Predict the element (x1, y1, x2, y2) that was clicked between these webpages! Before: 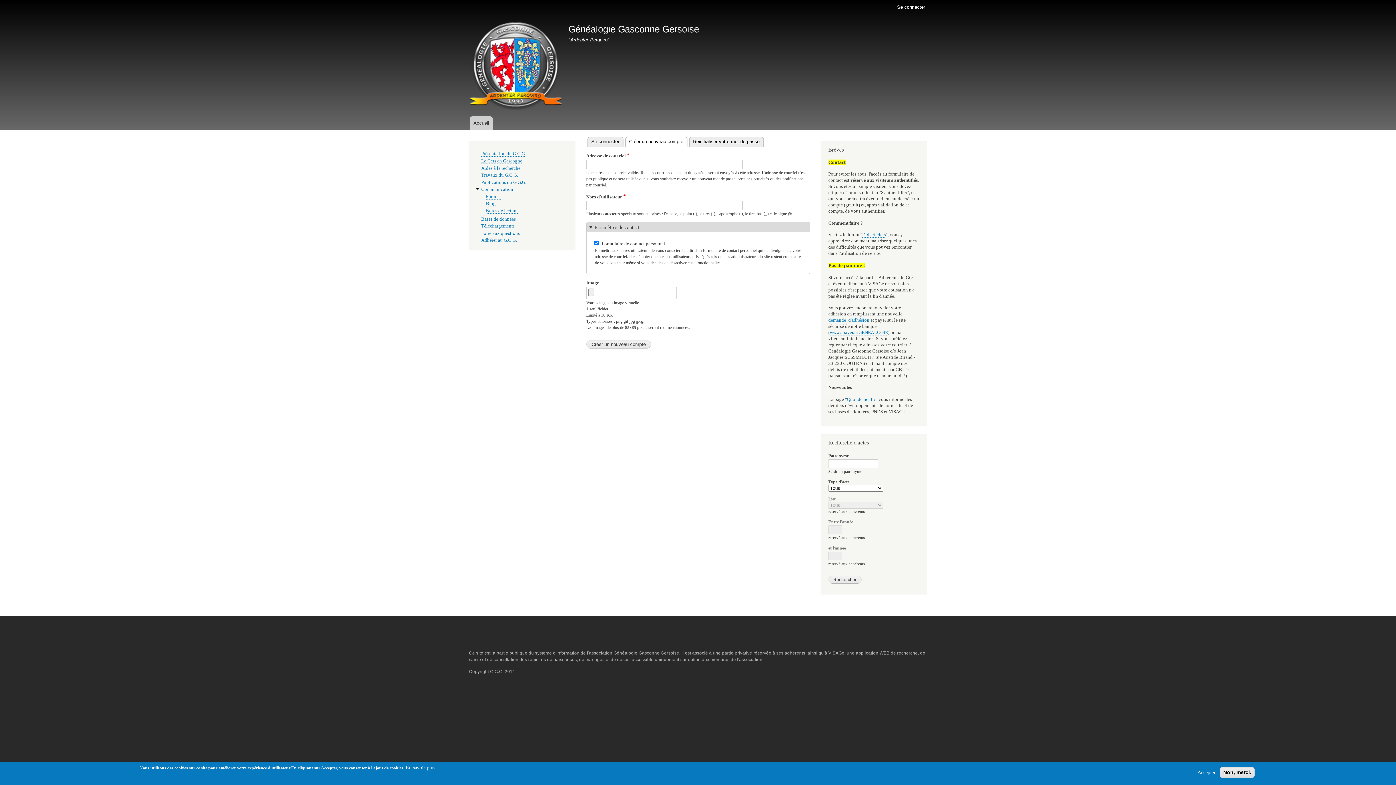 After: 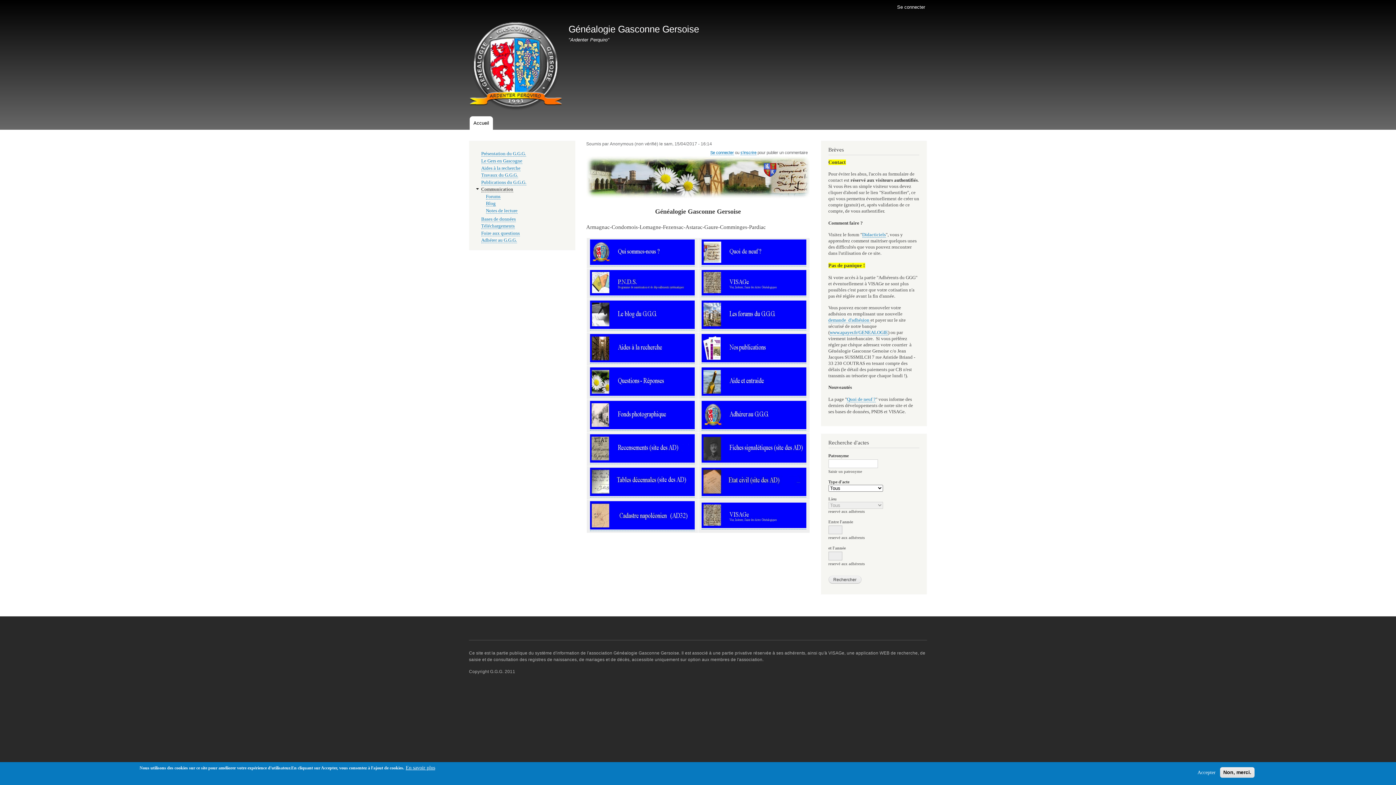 Action: bbox: (469, 18, 562, 113)